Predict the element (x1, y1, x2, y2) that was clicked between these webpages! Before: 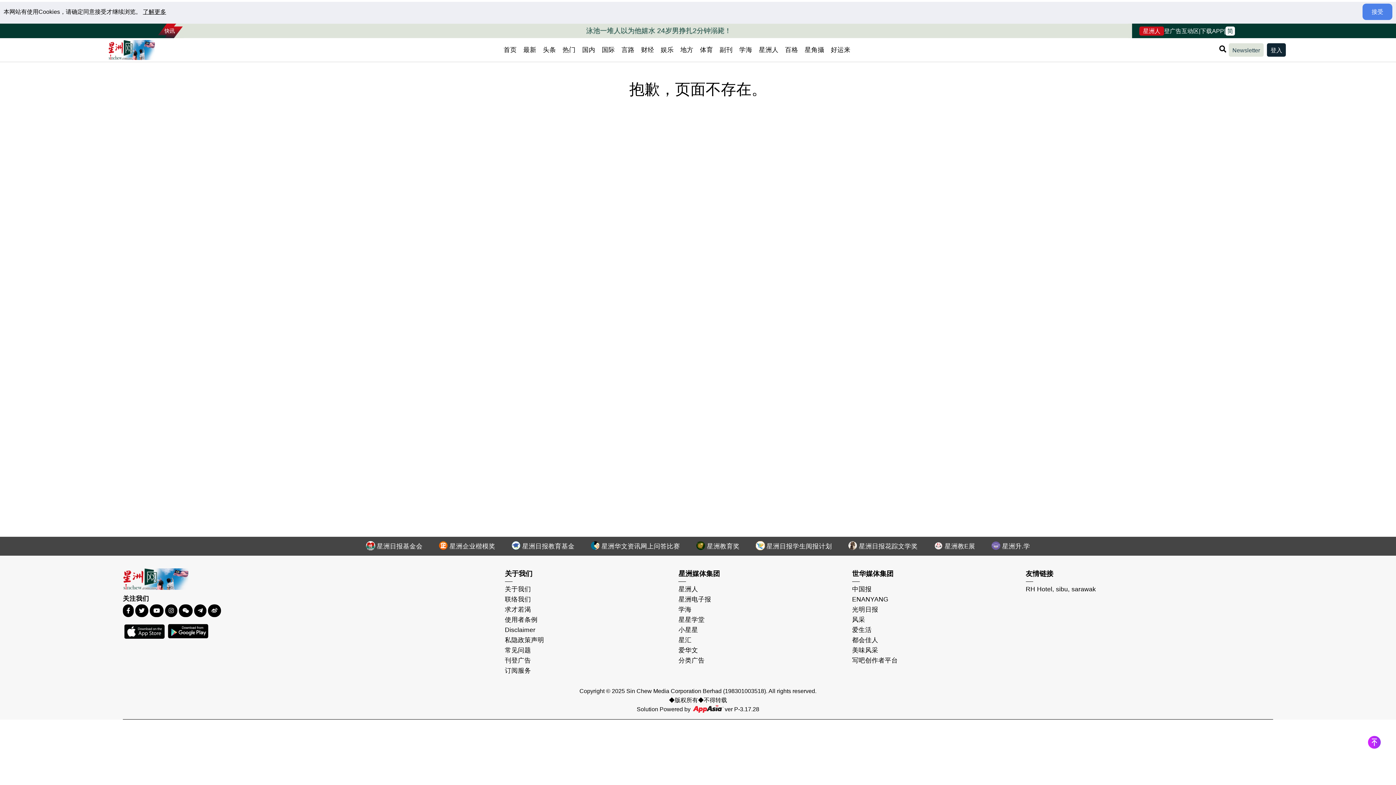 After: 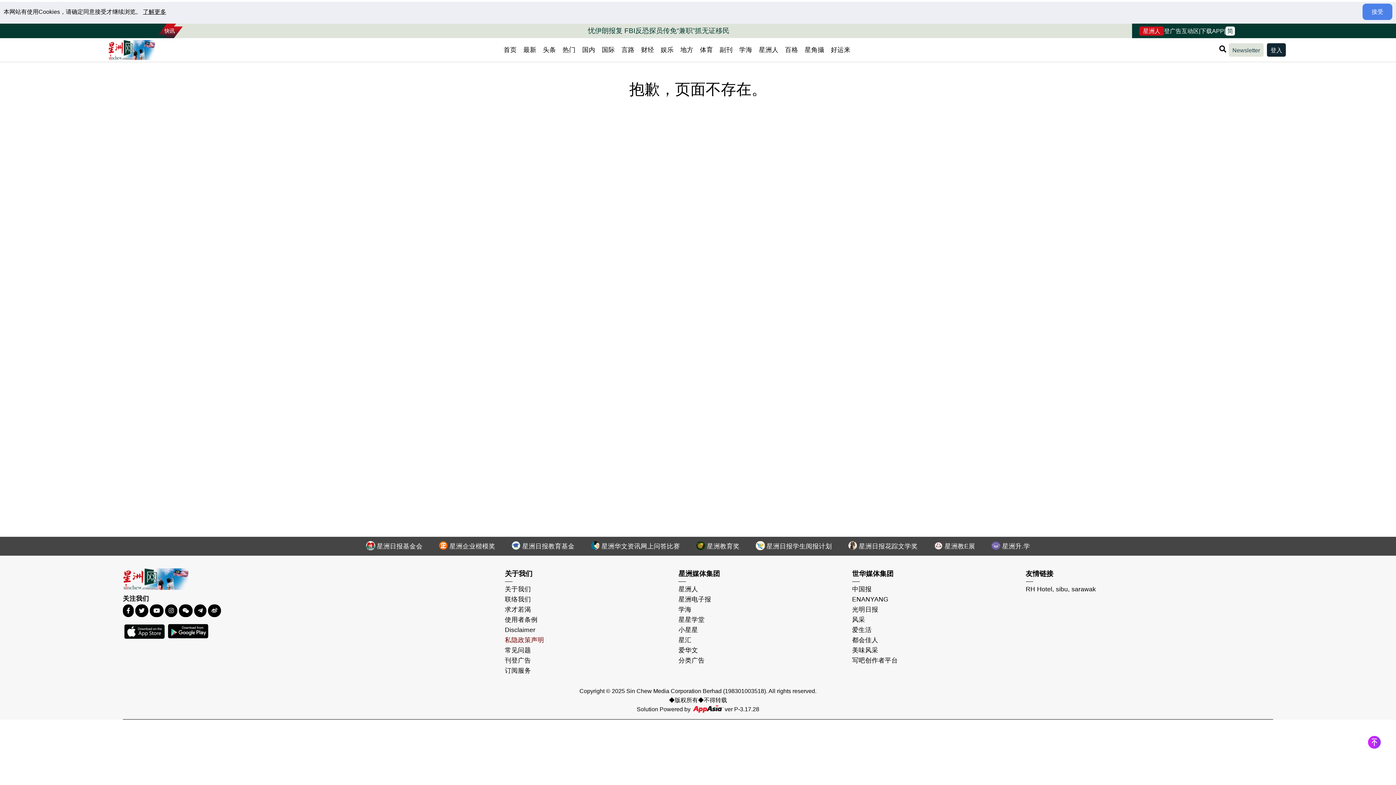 Action: bbox: (504, 635, 671, 645) label: 私隐政策声明